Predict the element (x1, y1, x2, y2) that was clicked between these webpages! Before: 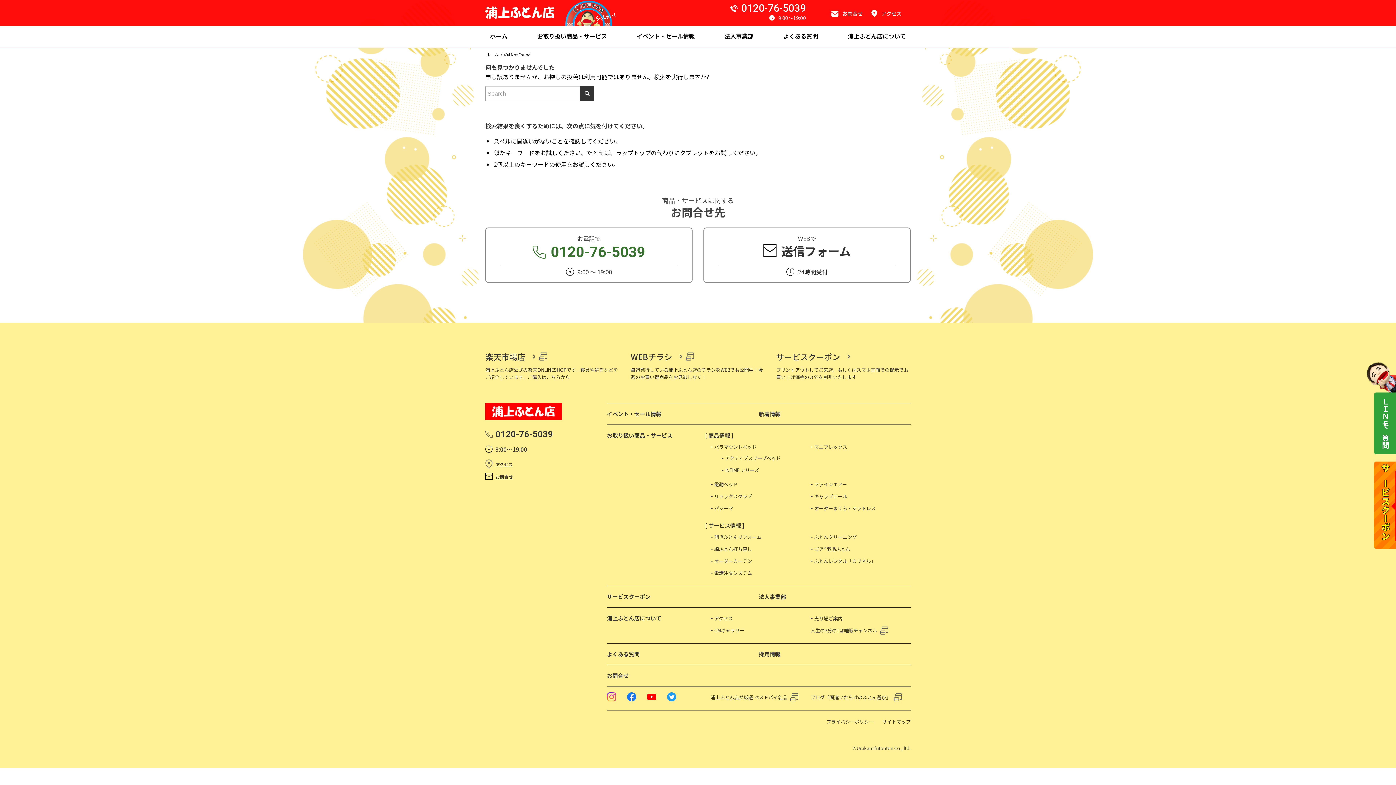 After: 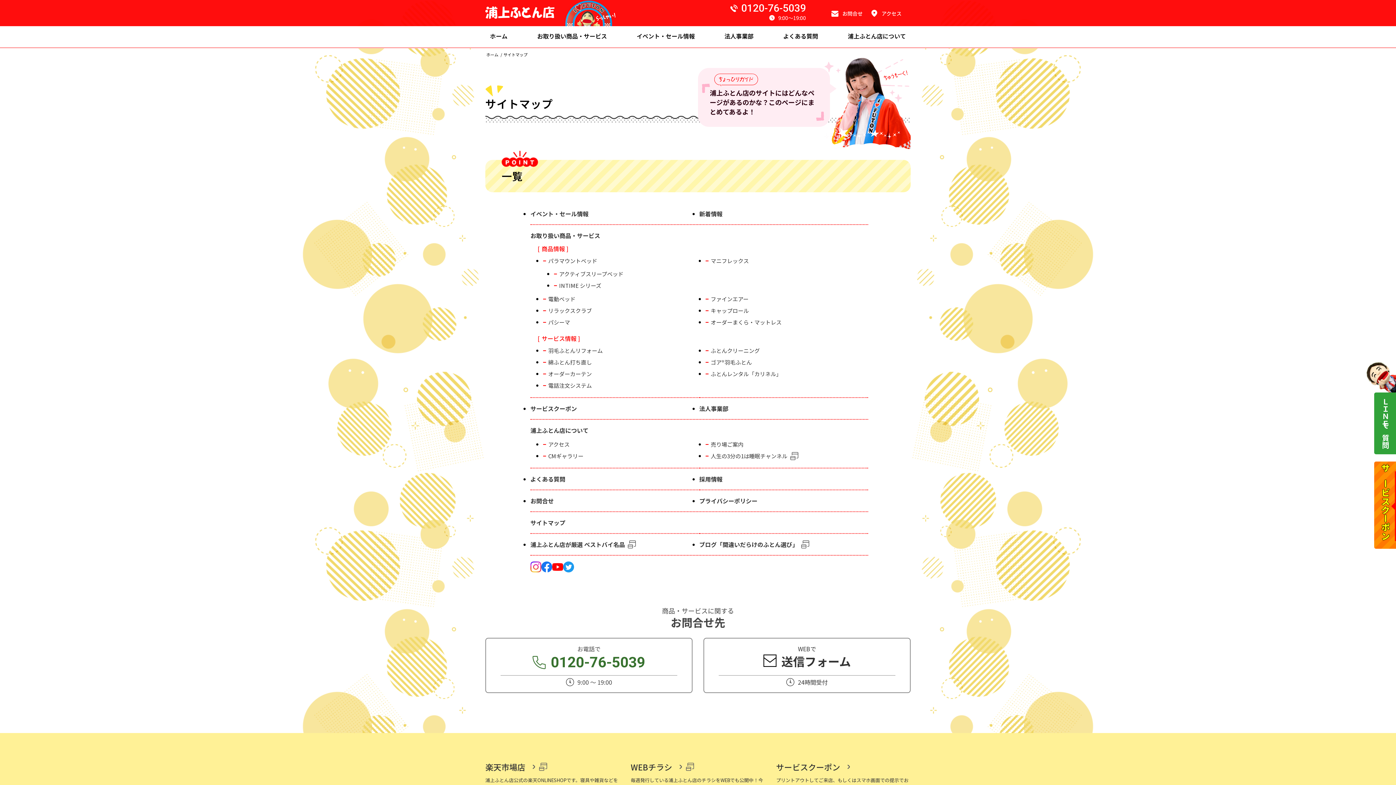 Action: bbox: (882, 717, 910, 727) label: サイトマップ